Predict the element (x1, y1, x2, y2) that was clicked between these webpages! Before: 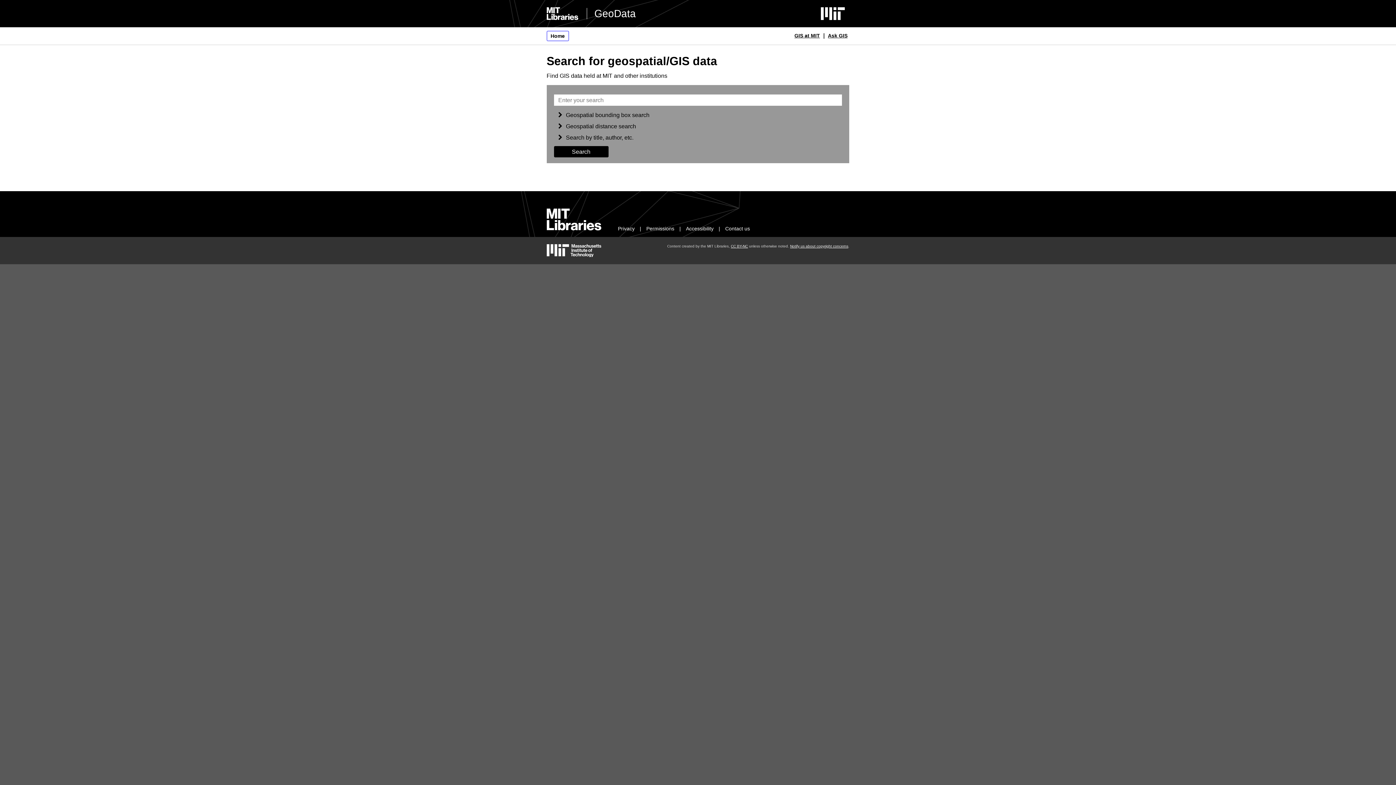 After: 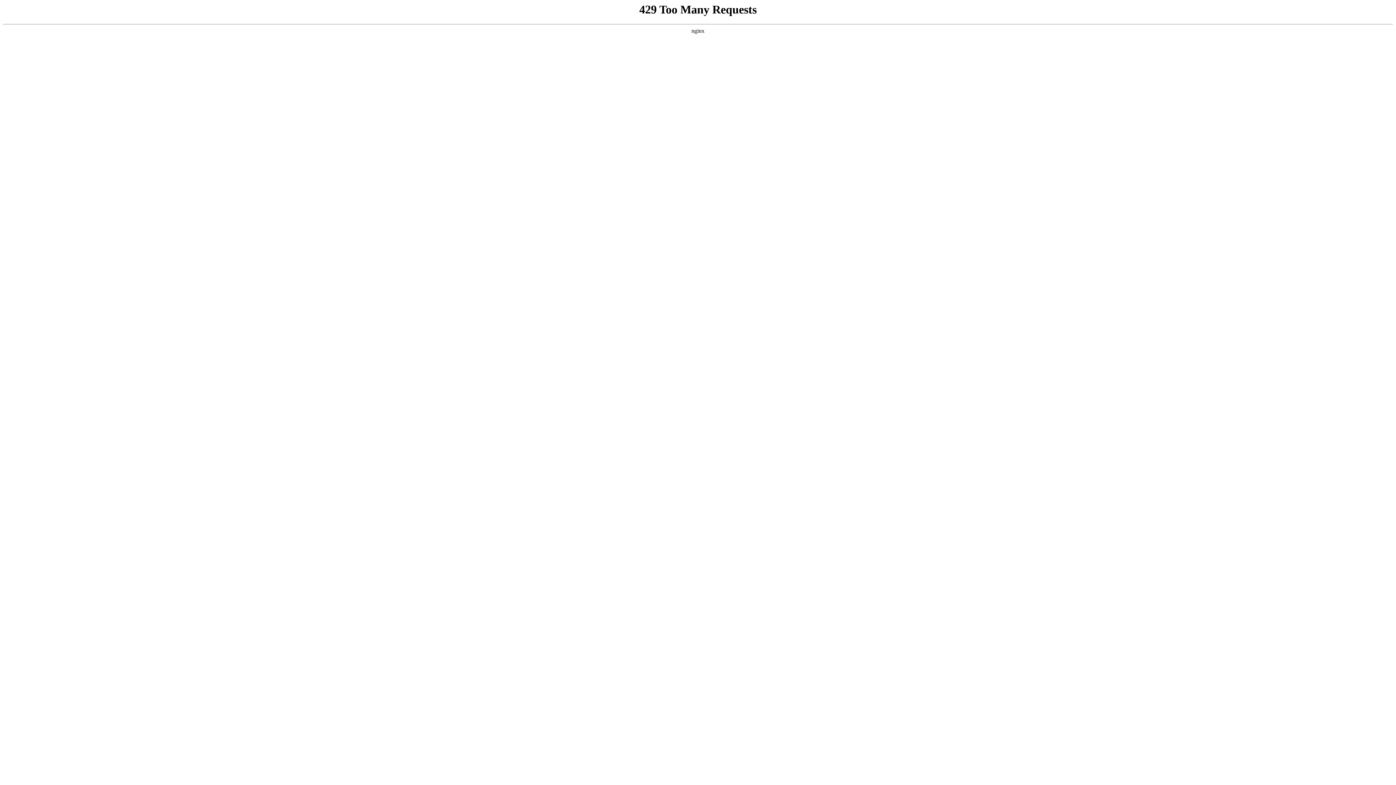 Action: bbox: (725, 225, 750, 231) label: Contact us